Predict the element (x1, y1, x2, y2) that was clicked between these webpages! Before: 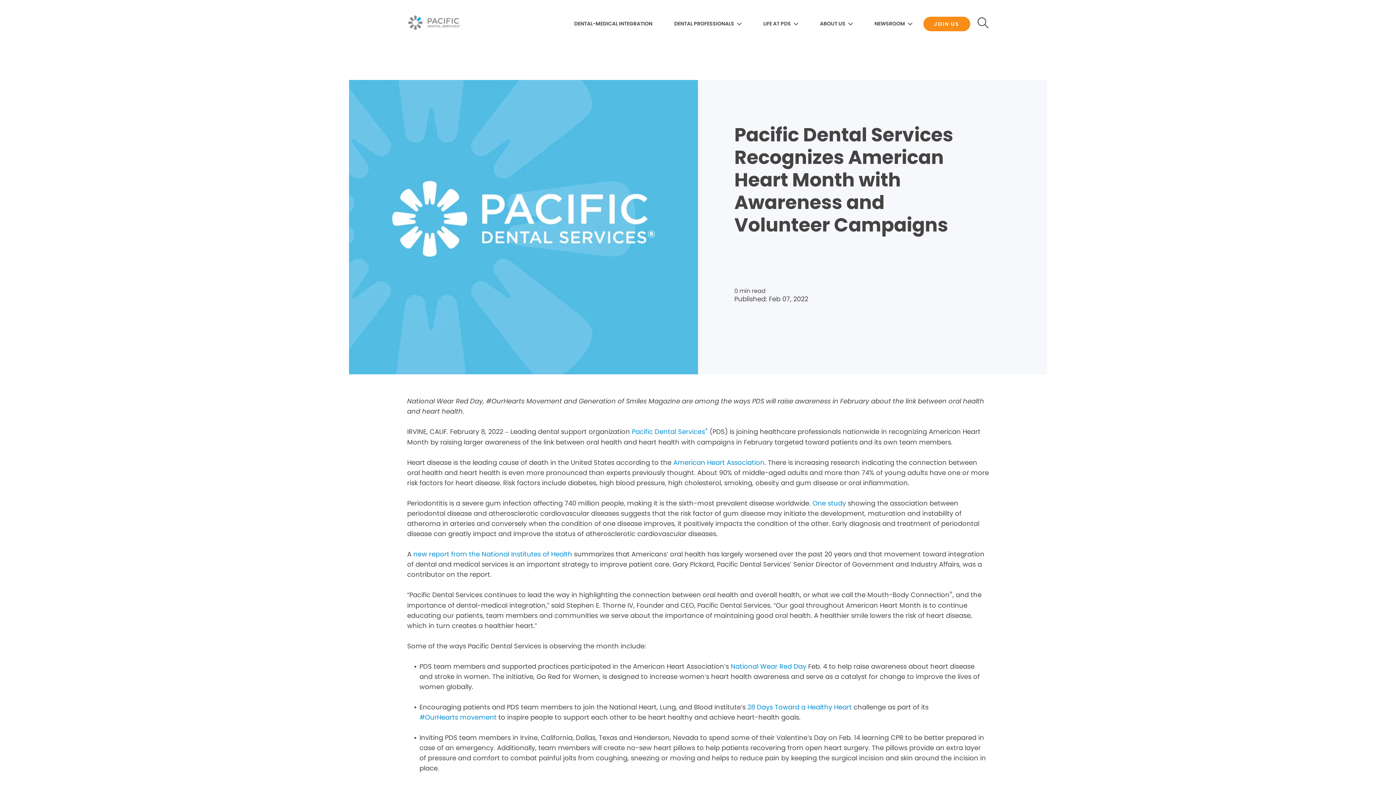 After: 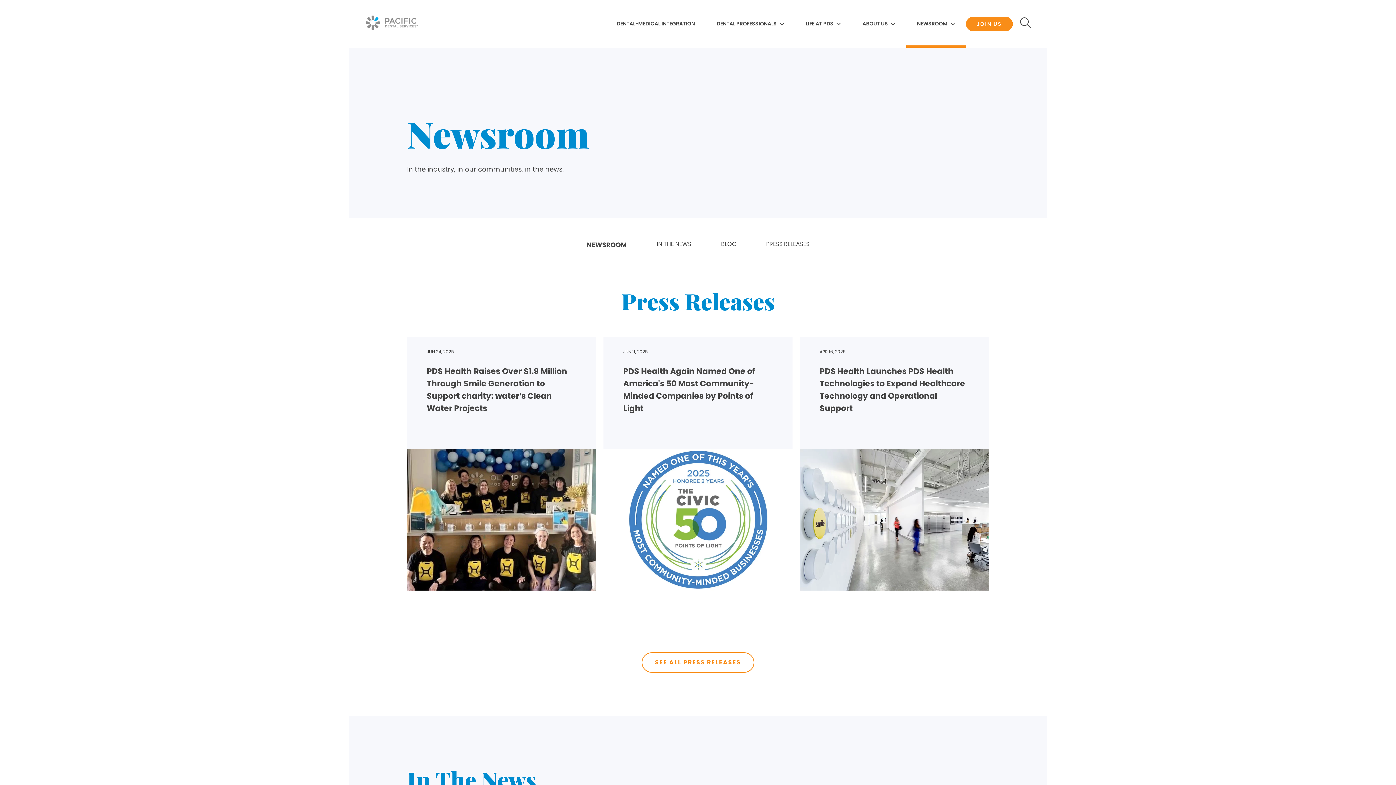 Action: bbox: (874, 17, 912, 30) label: NEWSROOM